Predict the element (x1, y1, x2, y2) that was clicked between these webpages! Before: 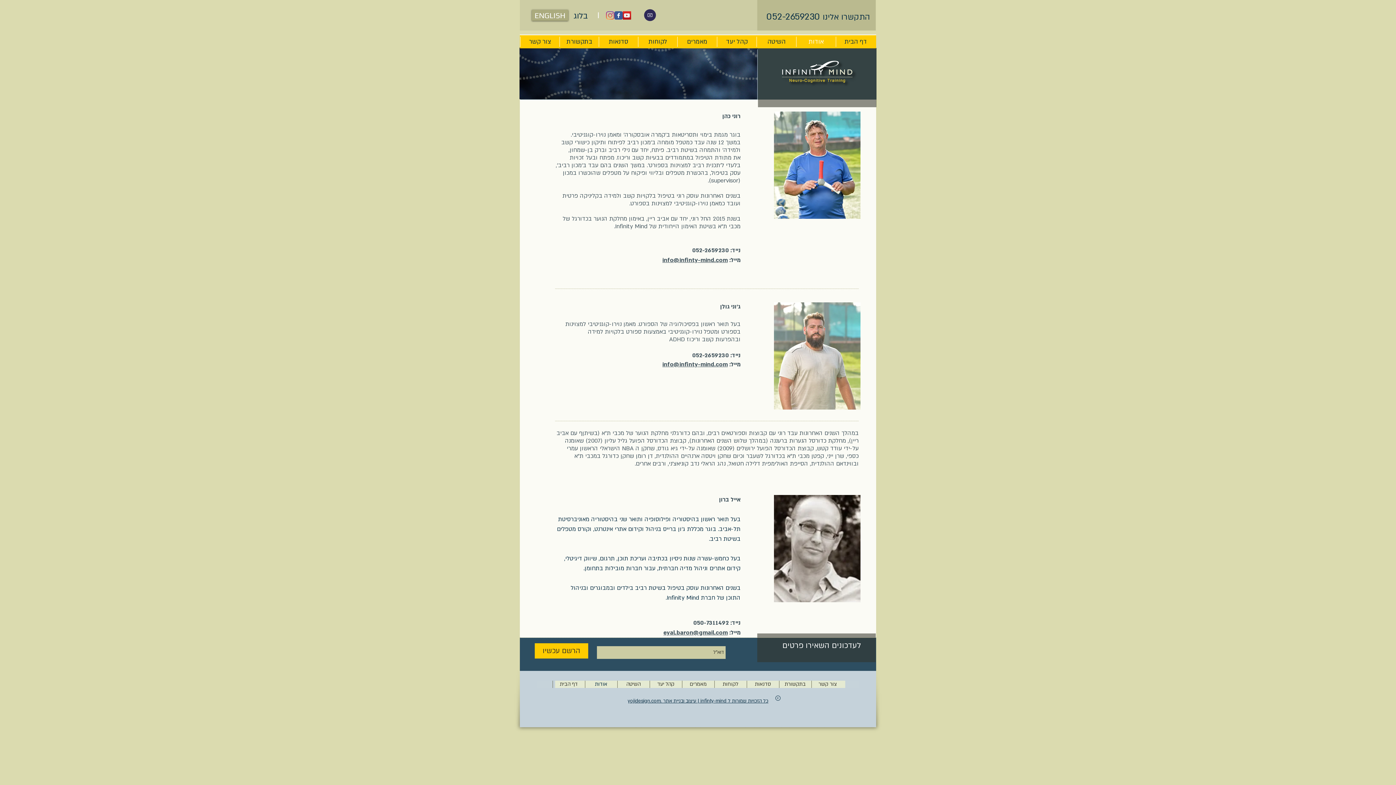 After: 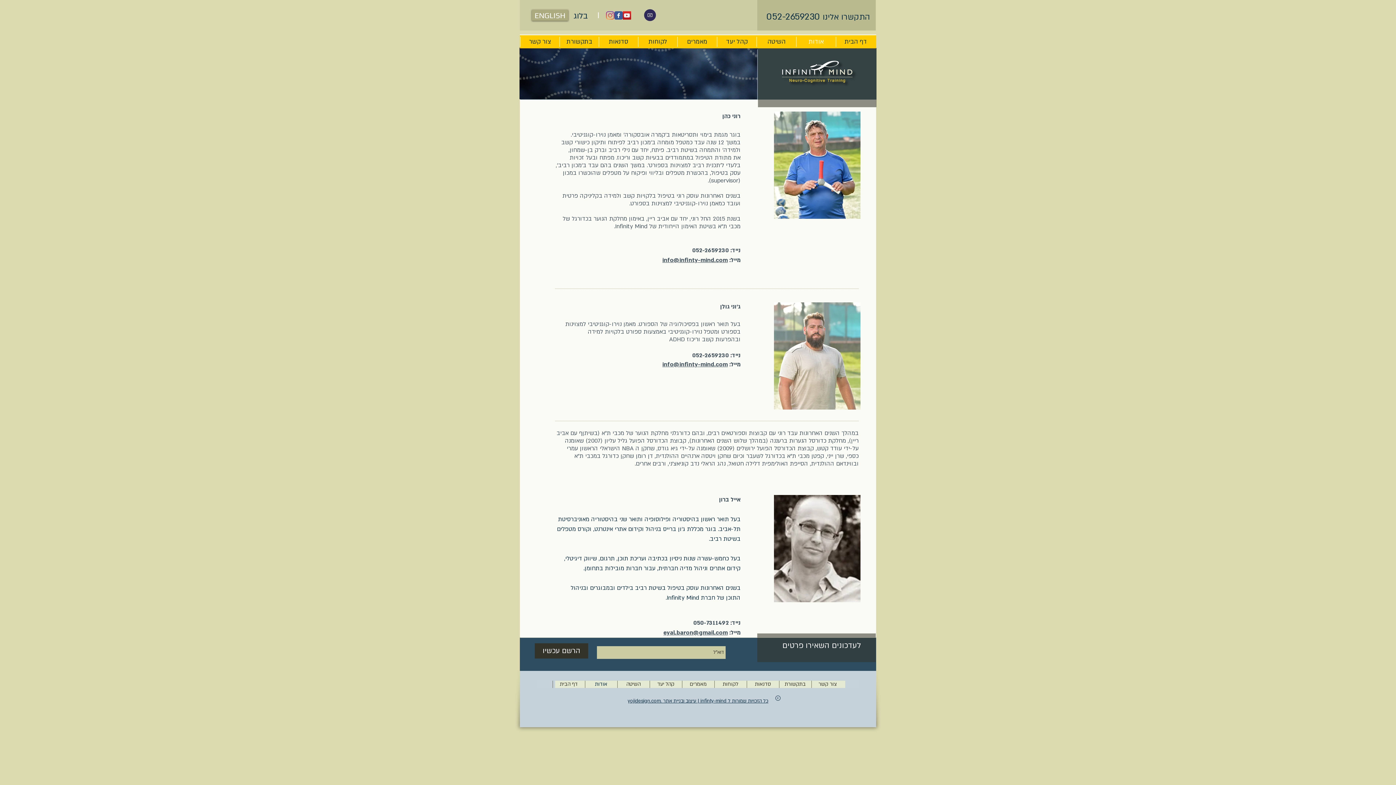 Action: bbox: (534, 643, 588, 658) label: הרשם עכשיו